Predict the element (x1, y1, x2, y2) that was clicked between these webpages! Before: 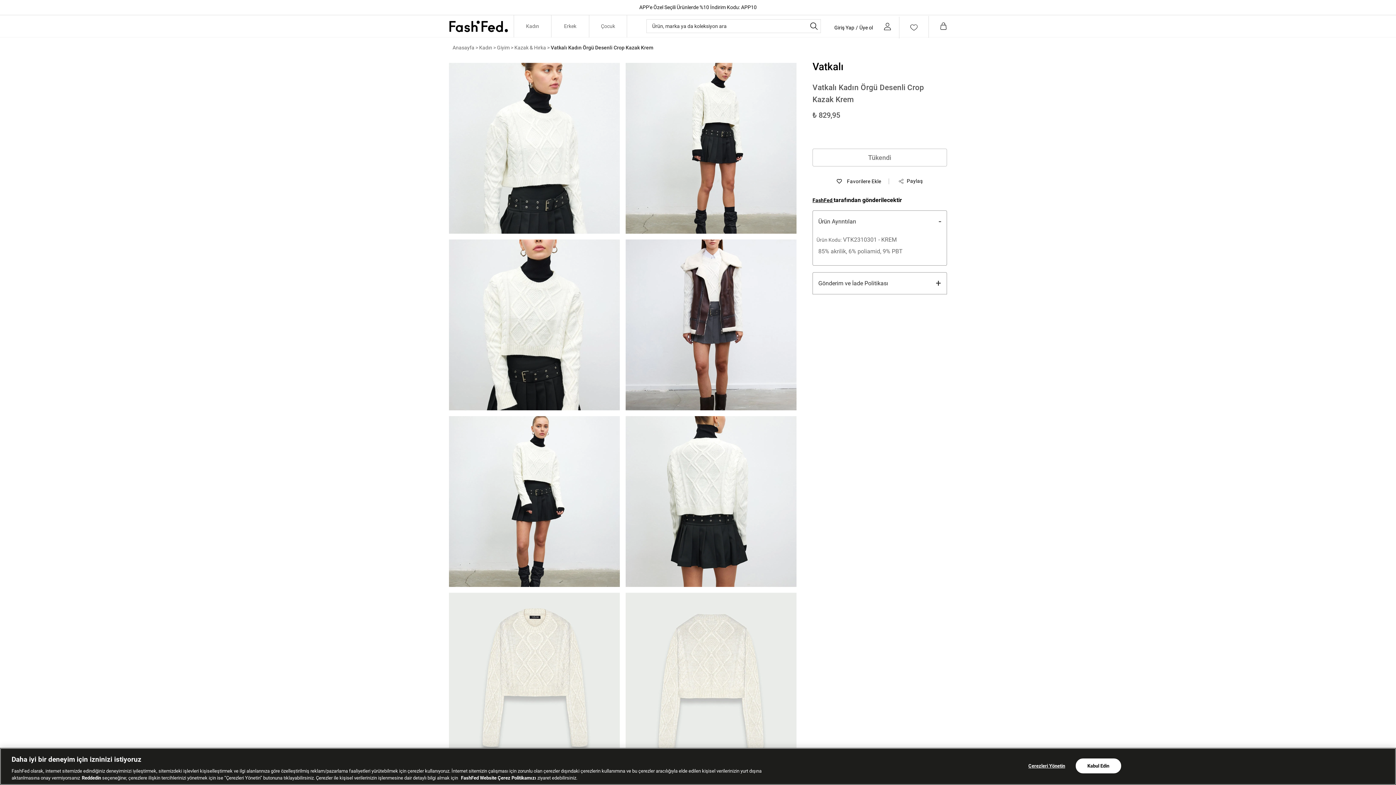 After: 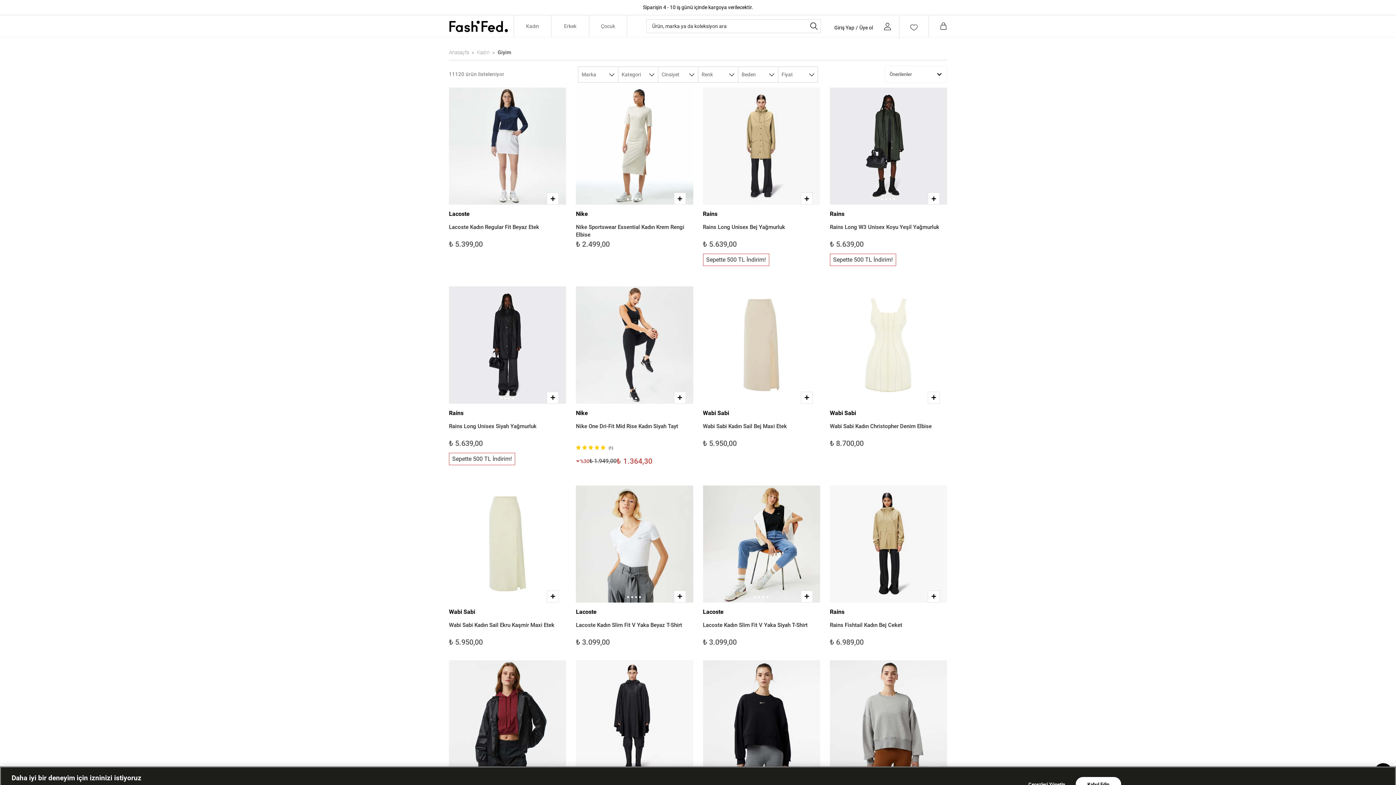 Action: label: Giyim  bbox: (497, 44, 510, 50)